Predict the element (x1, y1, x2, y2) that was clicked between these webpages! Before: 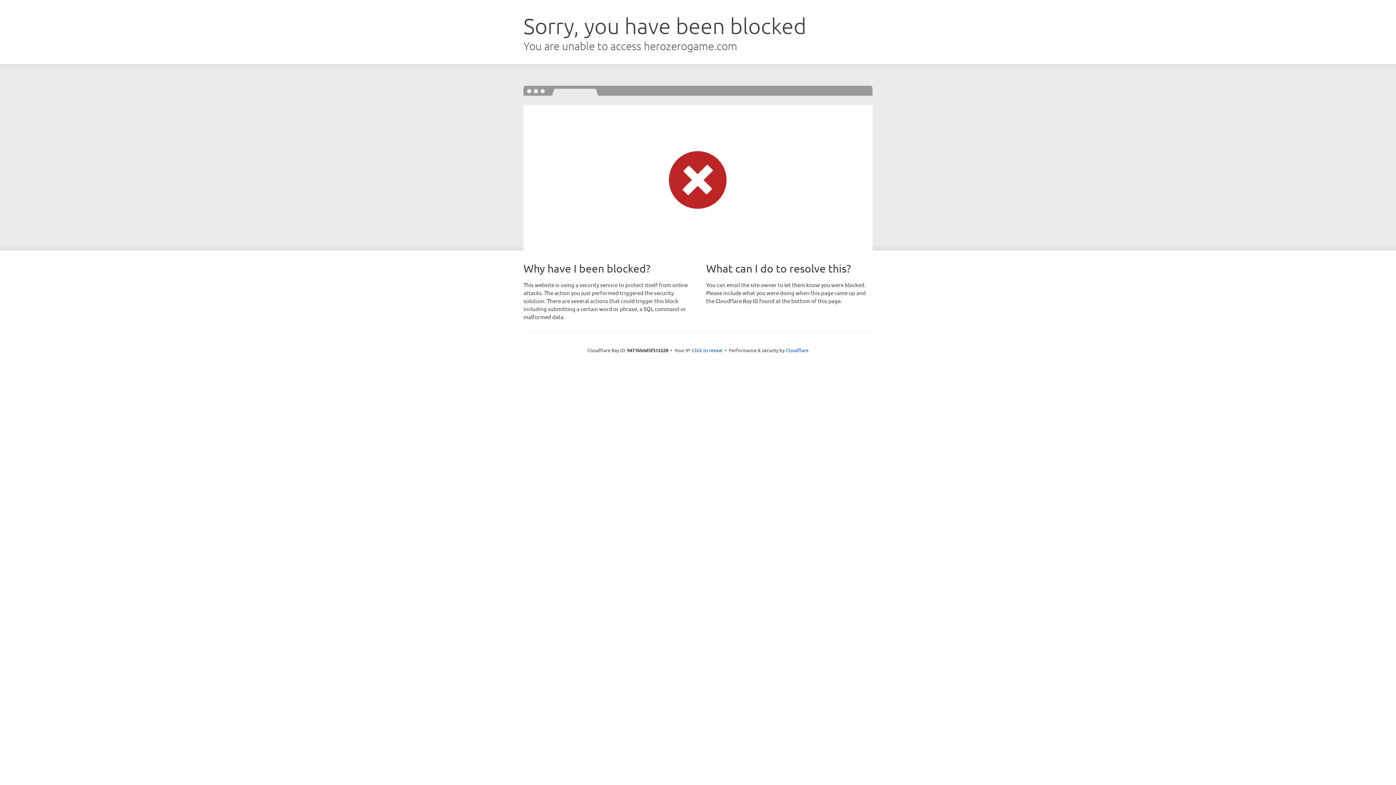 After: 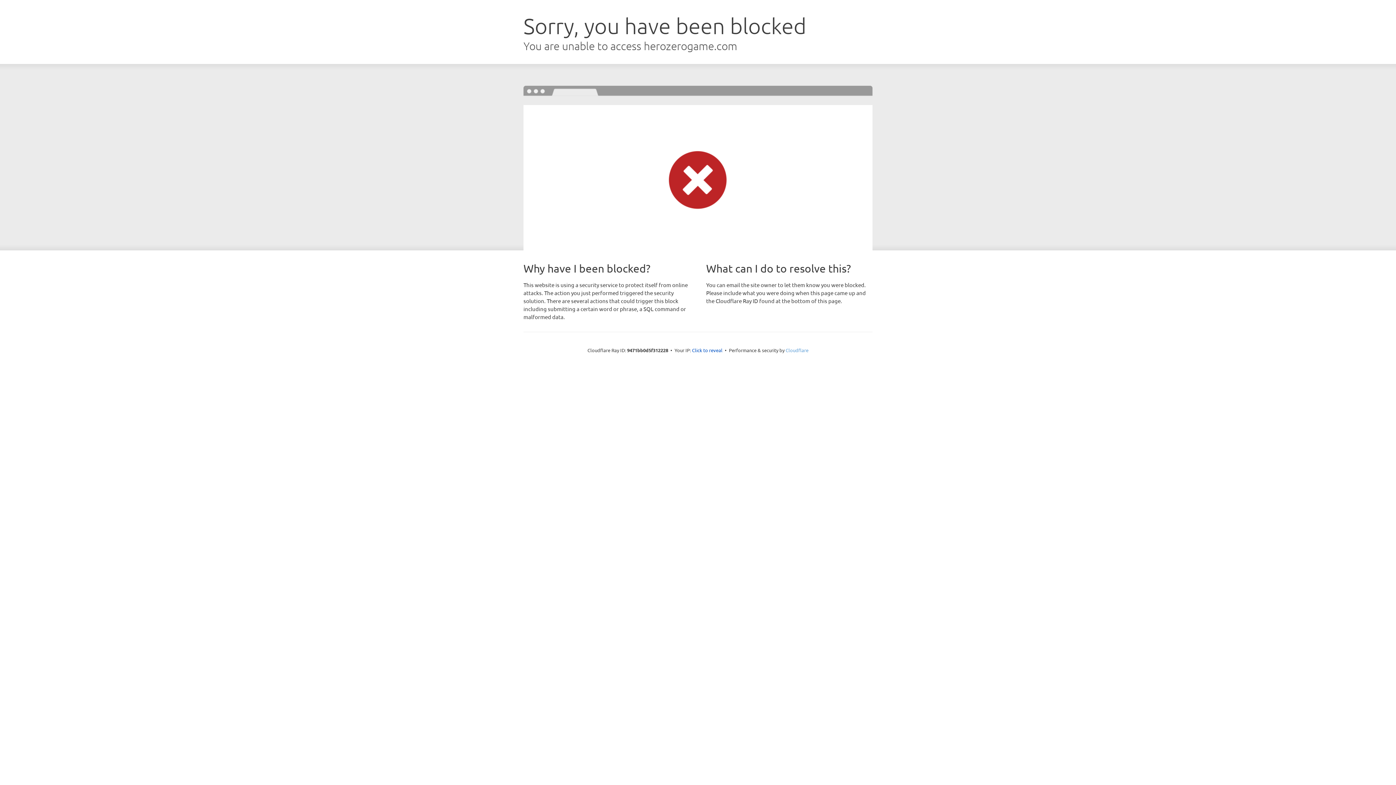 Action: label: Cloudflare bbox: (785, 347, 808, 353)